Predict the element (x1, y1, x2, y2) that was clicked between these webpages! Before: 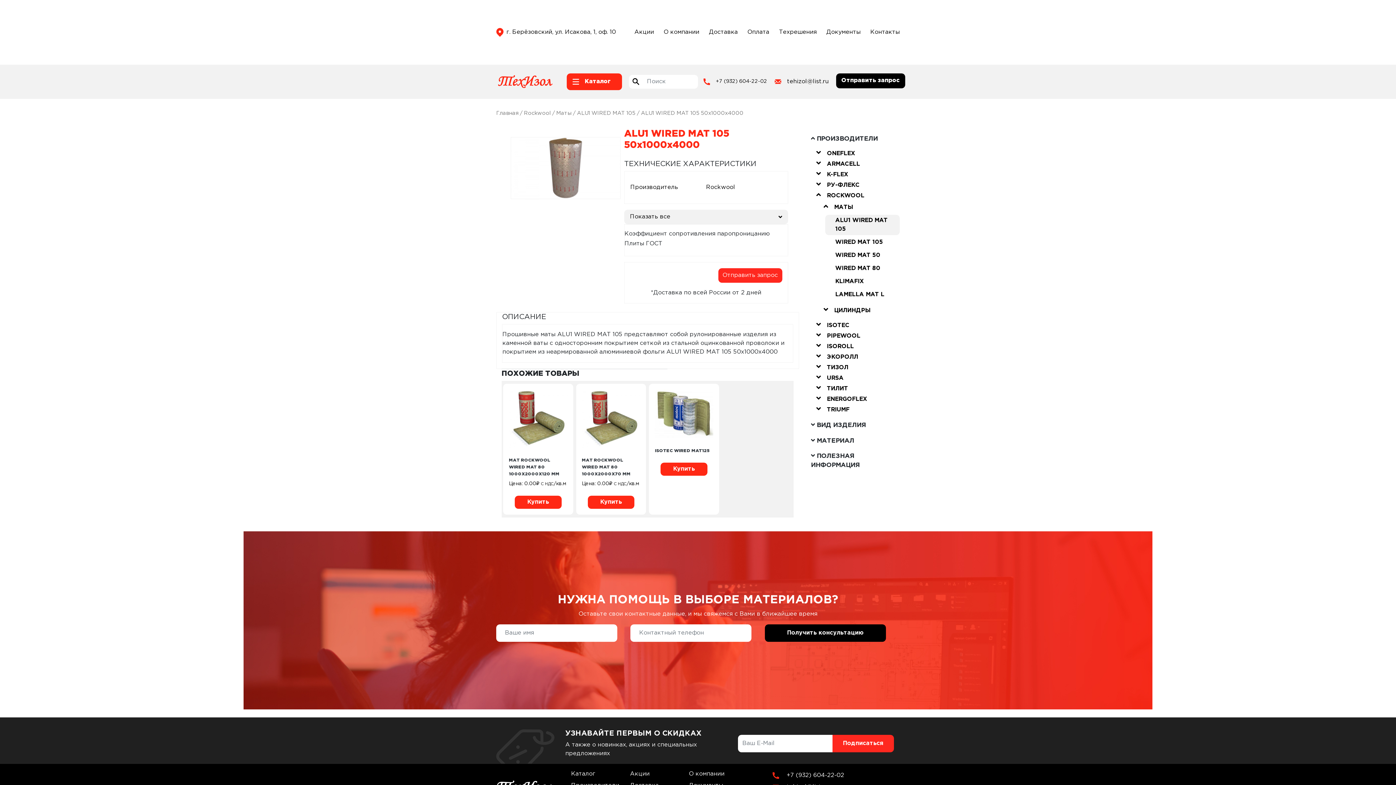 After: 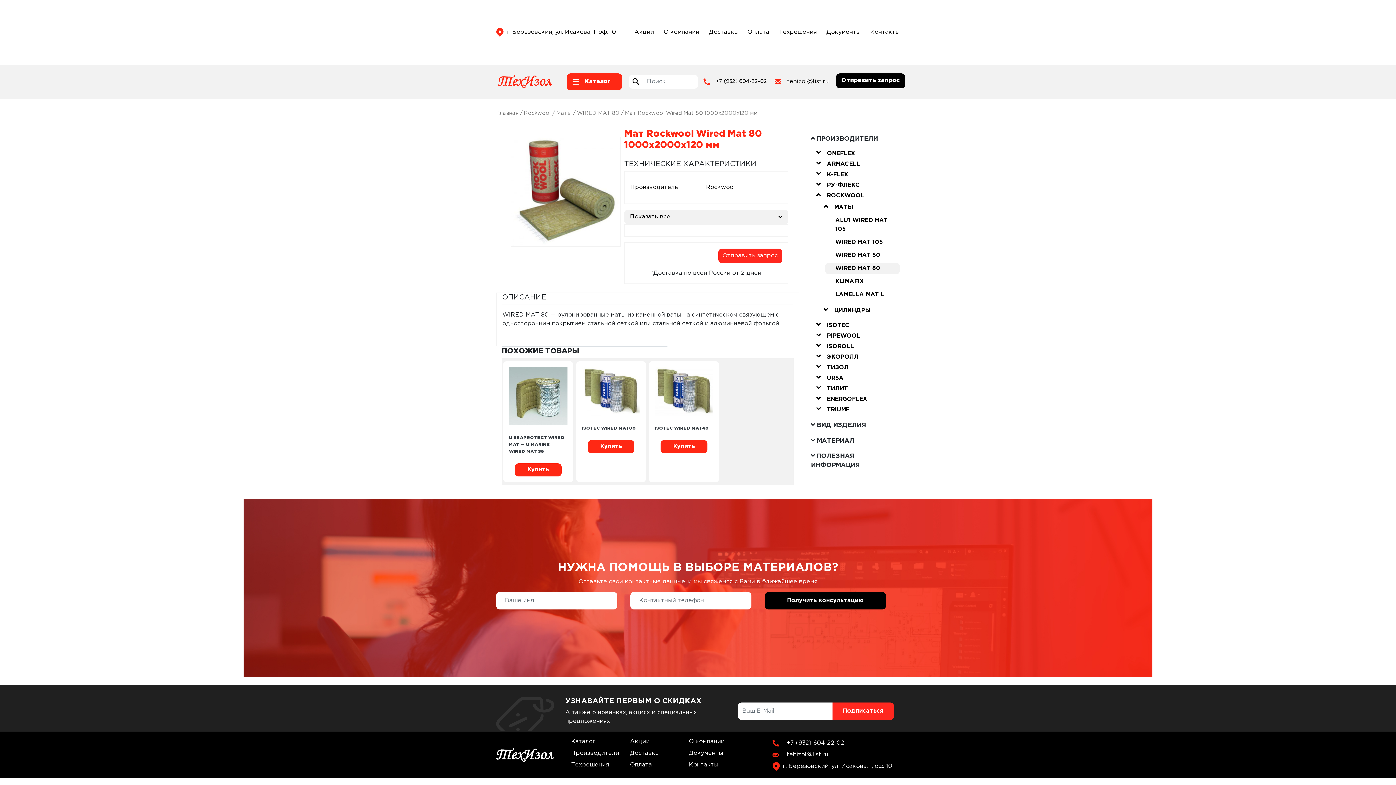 Action: bbox: (514, 496, 561, 509) label: Купить